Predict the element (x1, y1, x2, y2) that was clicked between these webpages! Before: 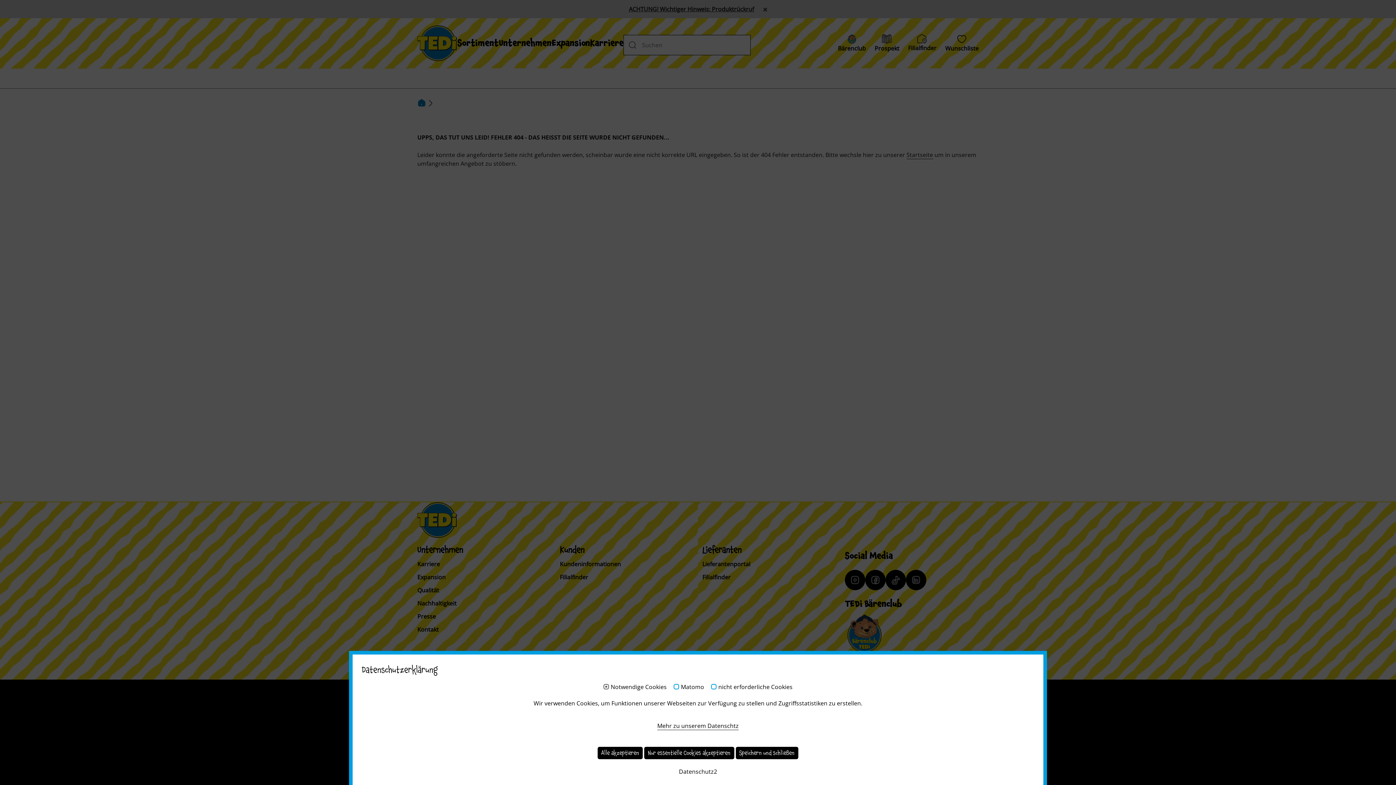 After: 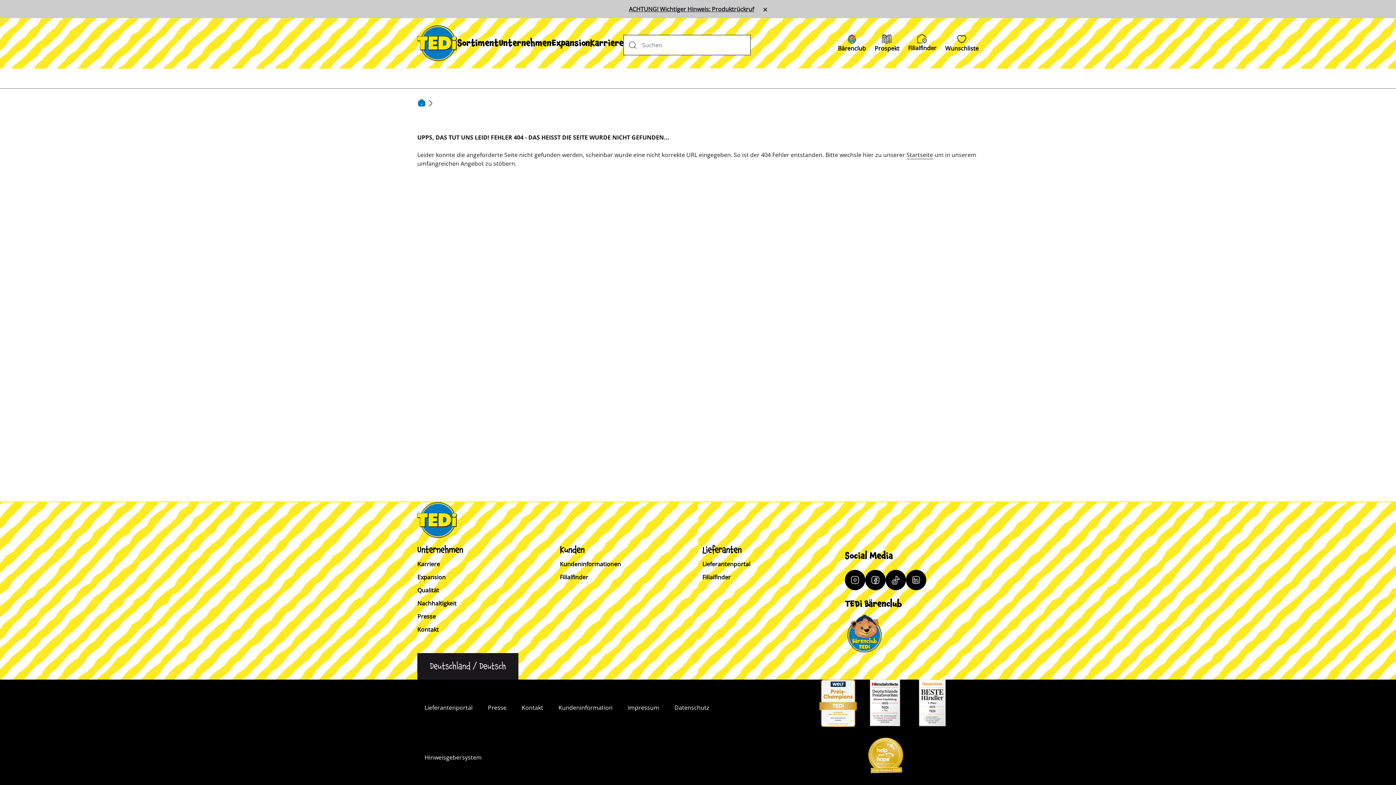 Action: label: Speichern und schließen bbox: (735, 747, 798, 759)